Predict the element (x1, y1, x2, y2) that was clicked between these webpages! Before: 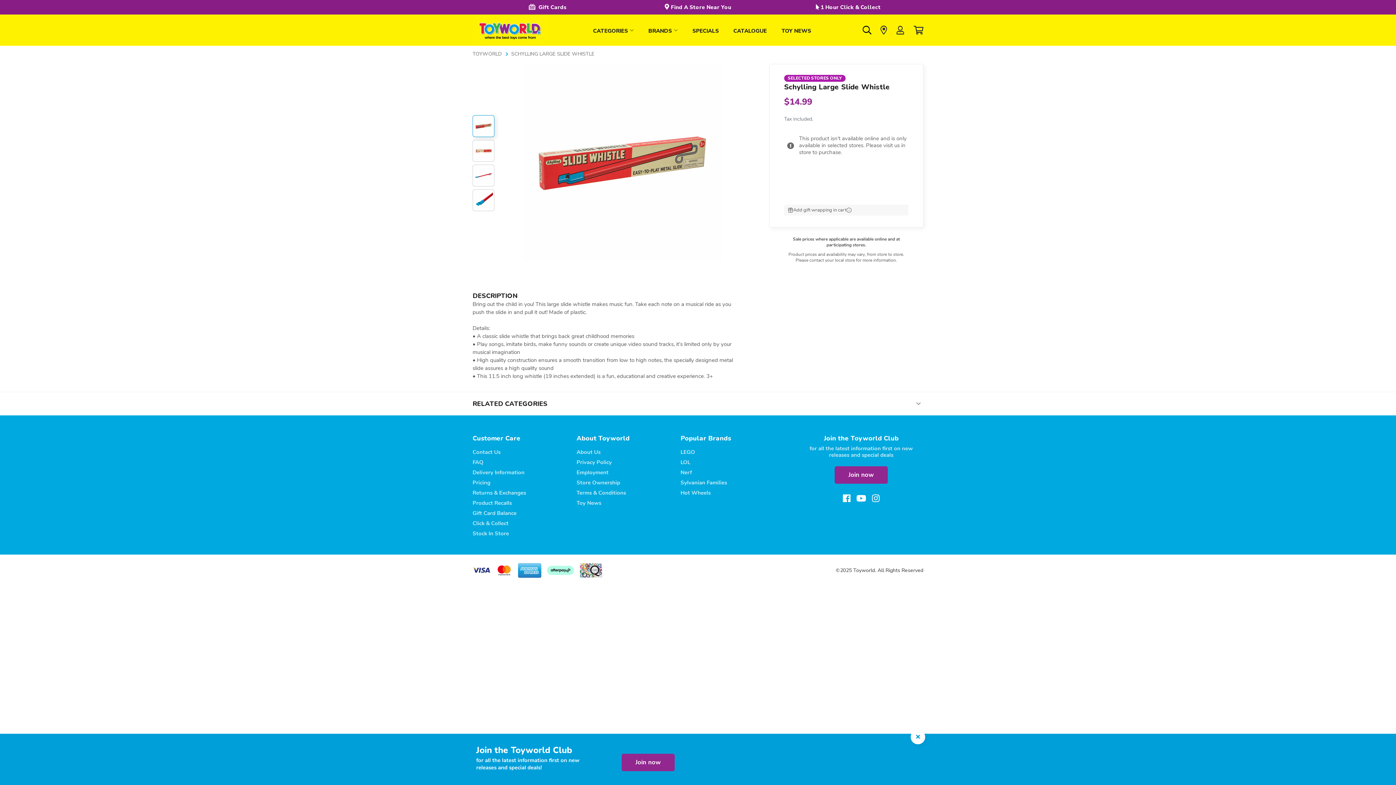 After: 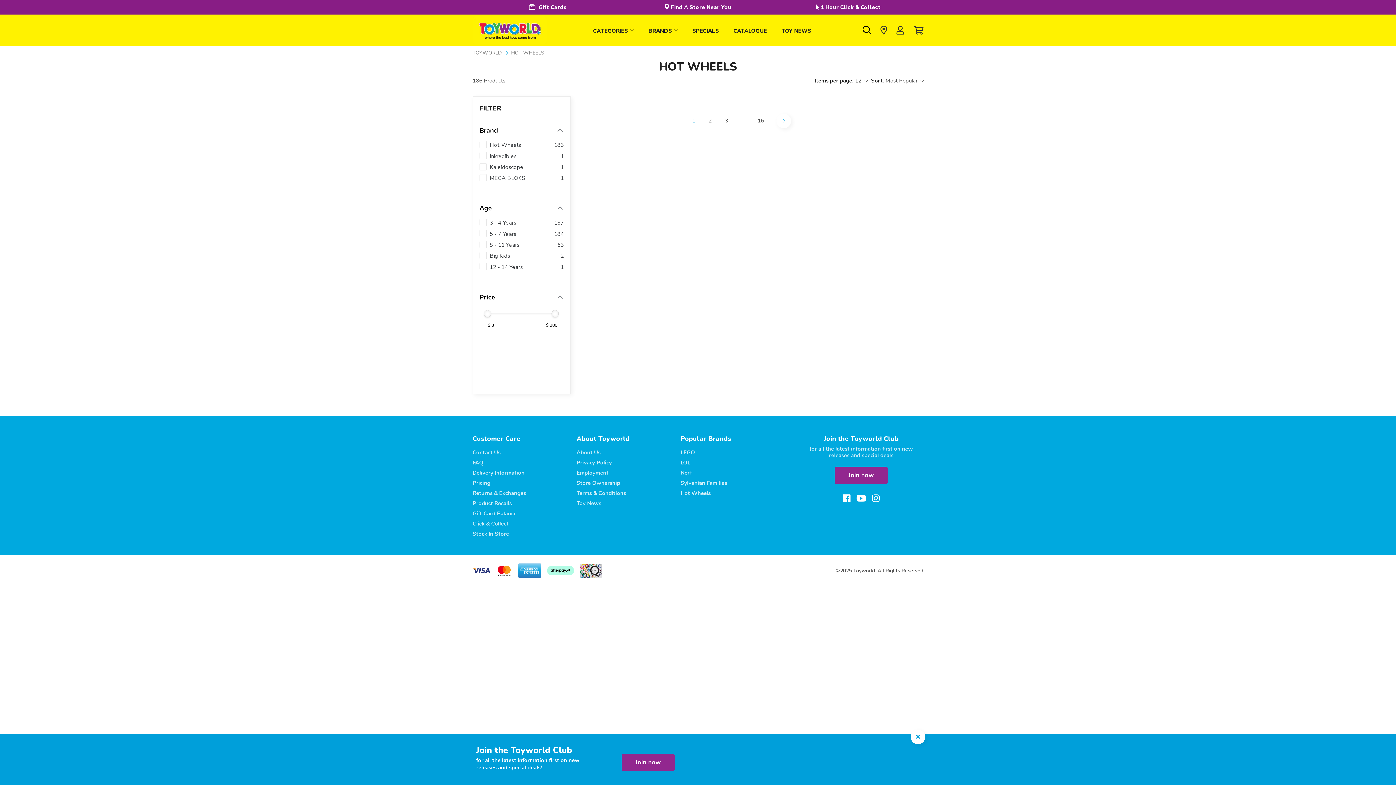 Action: bbox: (680, 489, 710, 496) label: Hot Wheels